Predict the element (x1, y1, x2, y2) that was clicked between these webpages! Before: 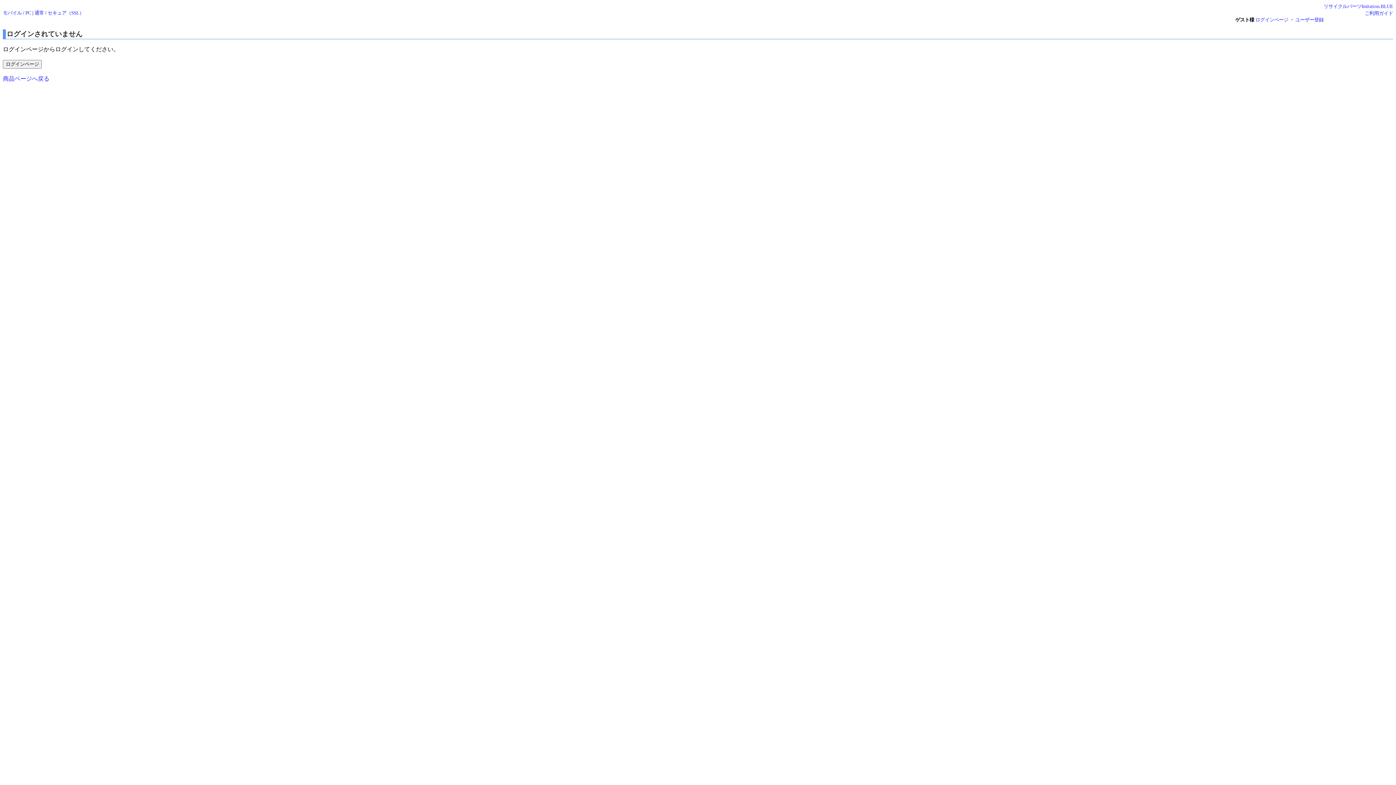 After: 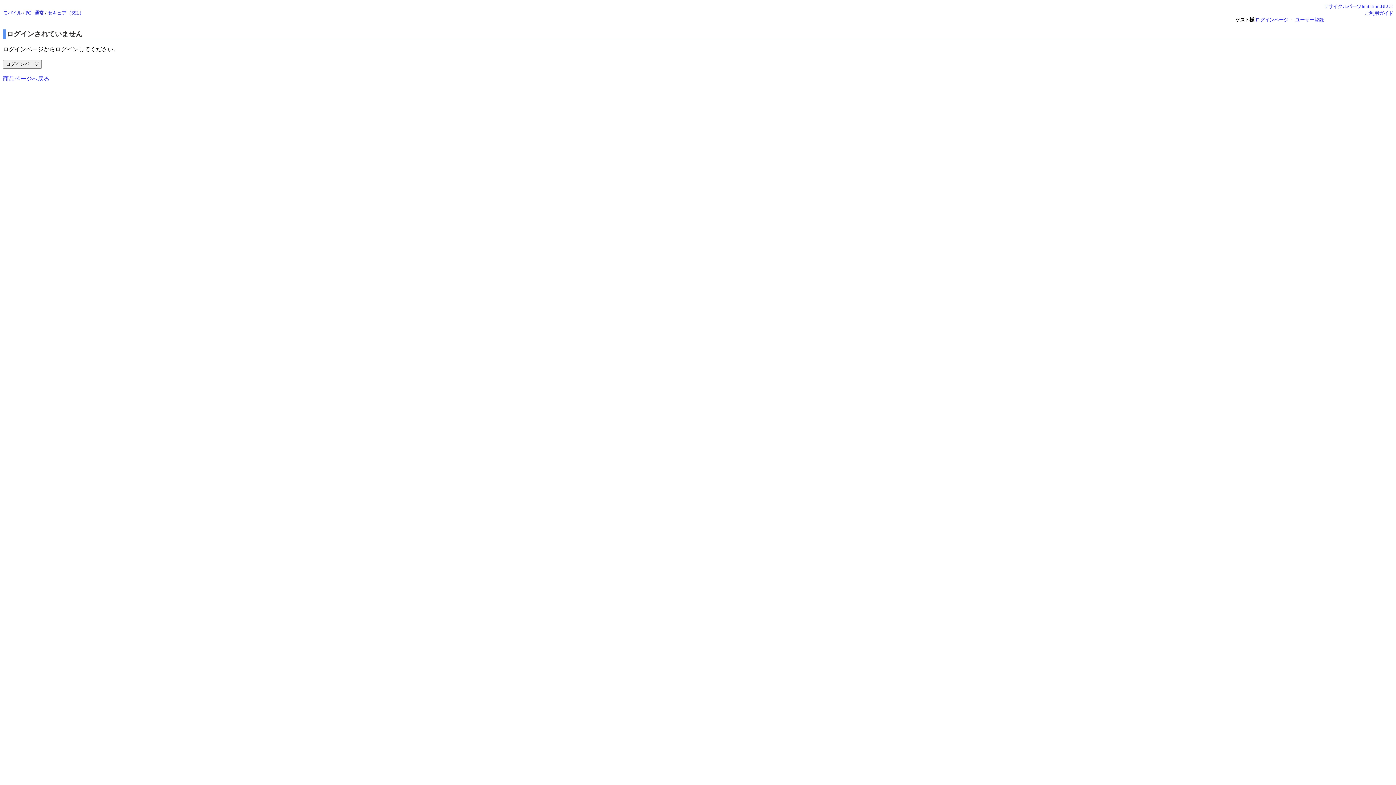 Action: bbox: (25, 10, 31, 15) label: PC